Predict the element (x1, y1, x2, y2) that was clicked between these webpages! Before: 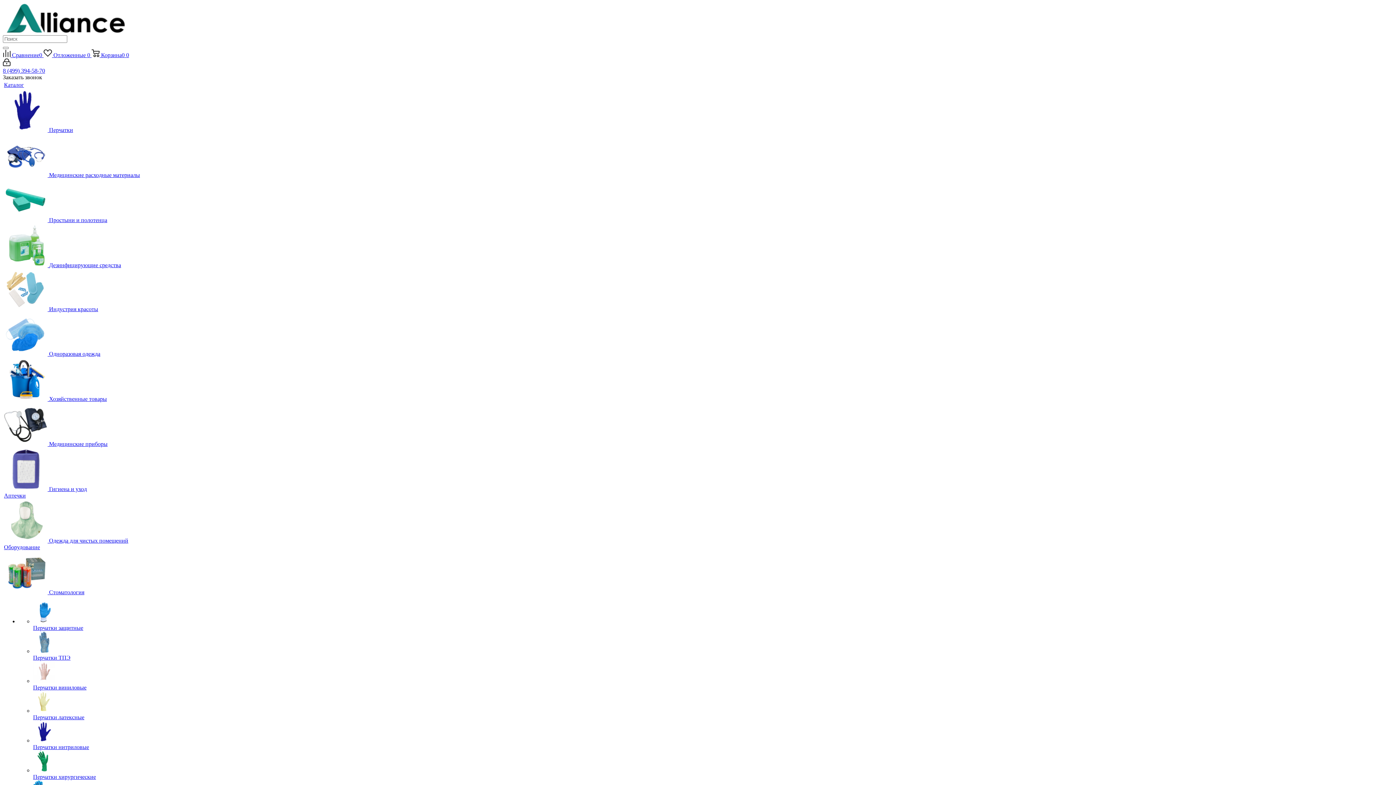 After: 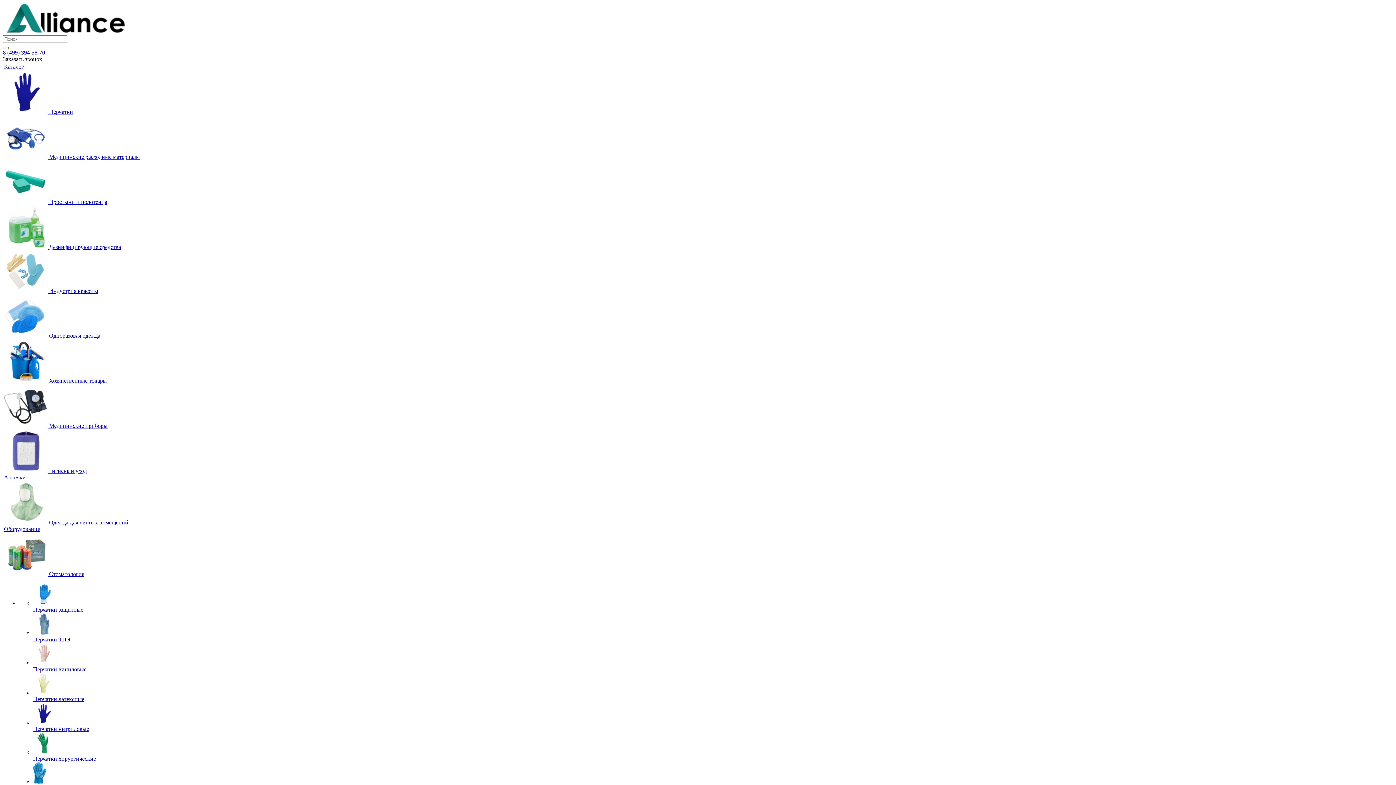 Action: bbox: (4, 126, 73, 133) label:  Перчатки